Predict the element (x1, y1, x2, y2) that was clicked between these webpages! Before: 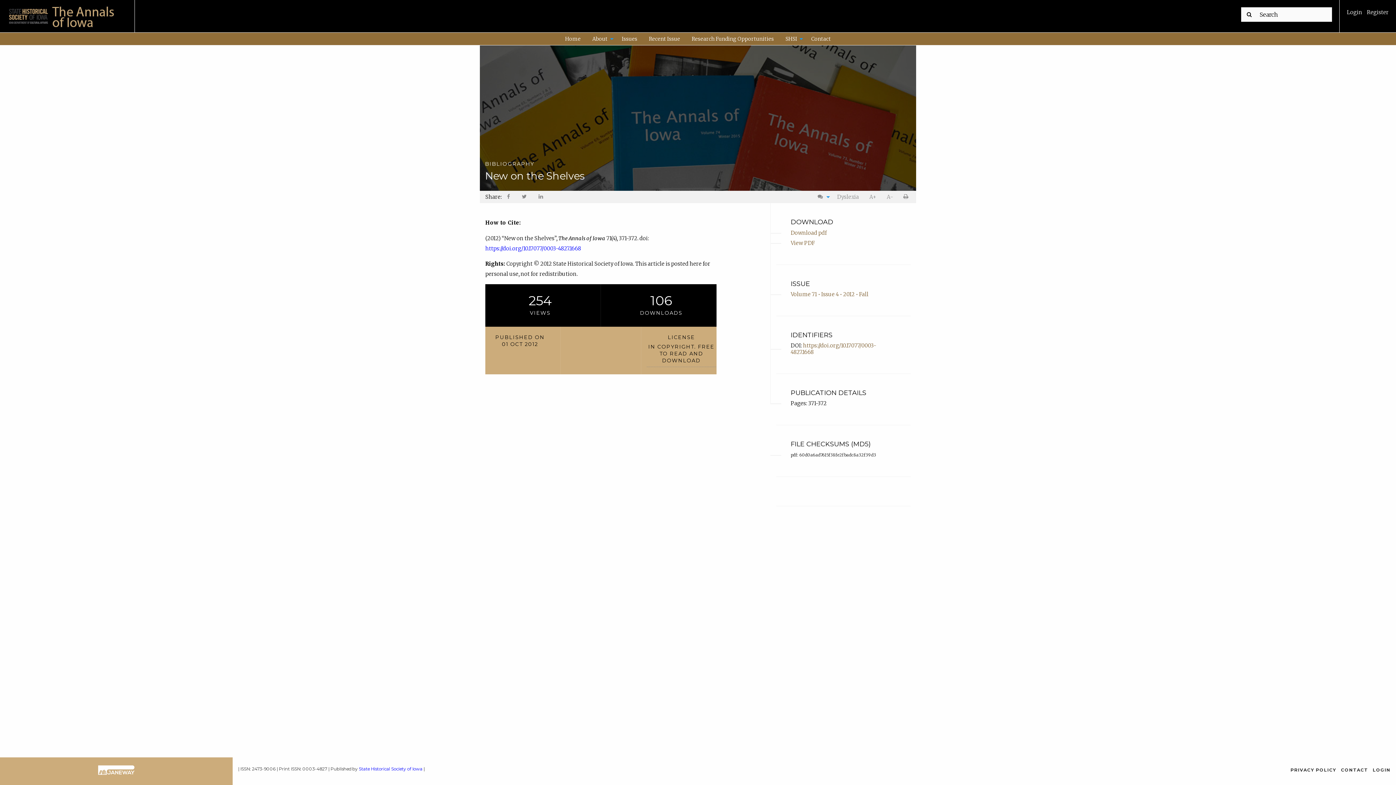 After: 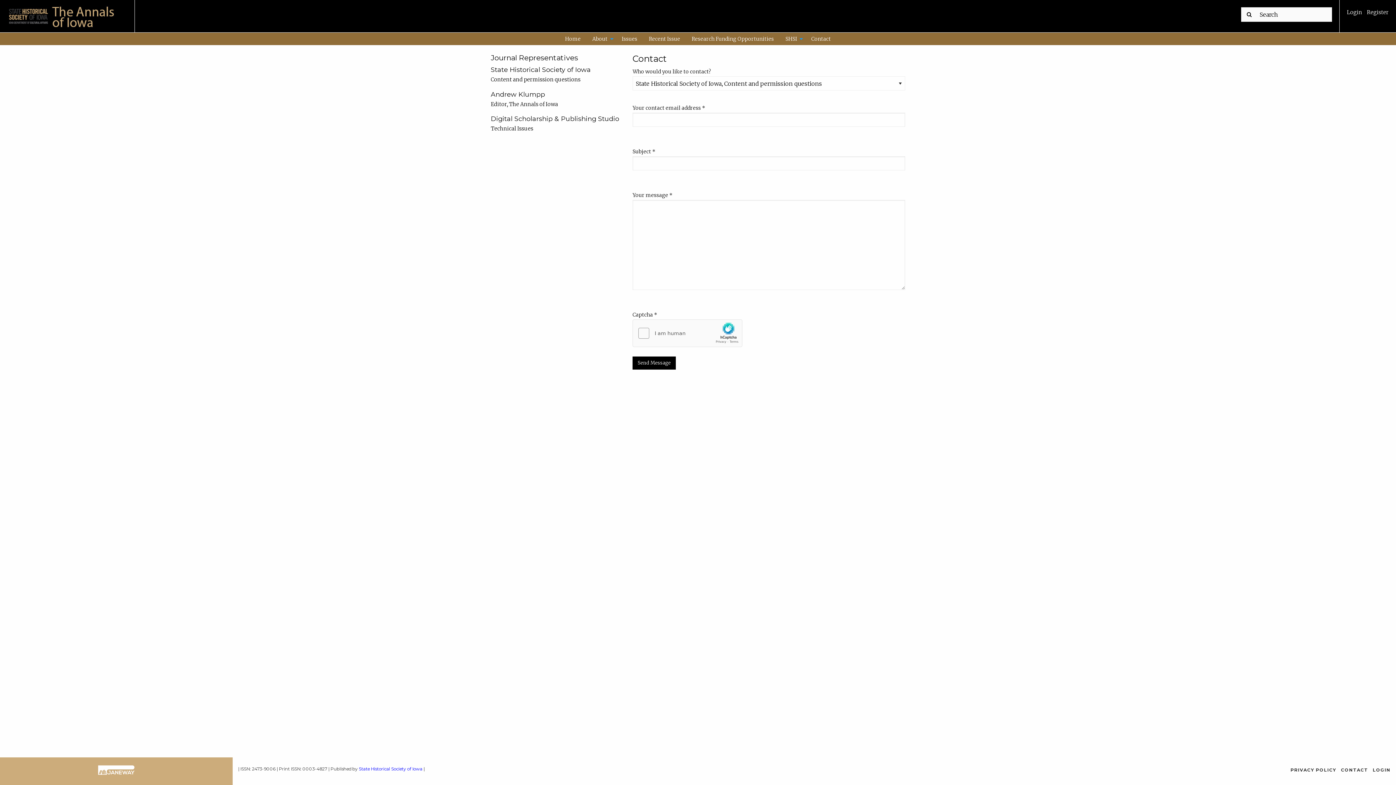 Action: label: CONTACT bbox: (1341, 767, 1368, 773)